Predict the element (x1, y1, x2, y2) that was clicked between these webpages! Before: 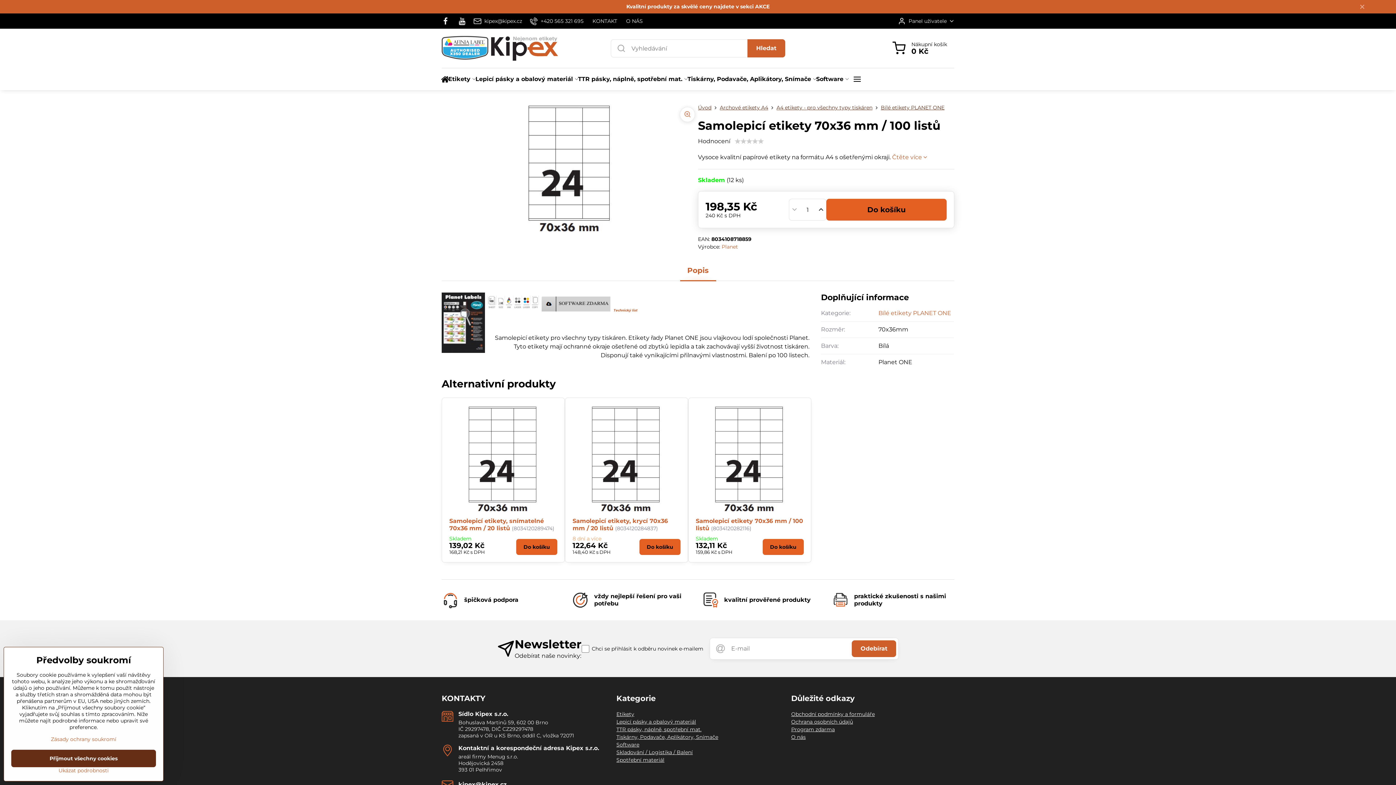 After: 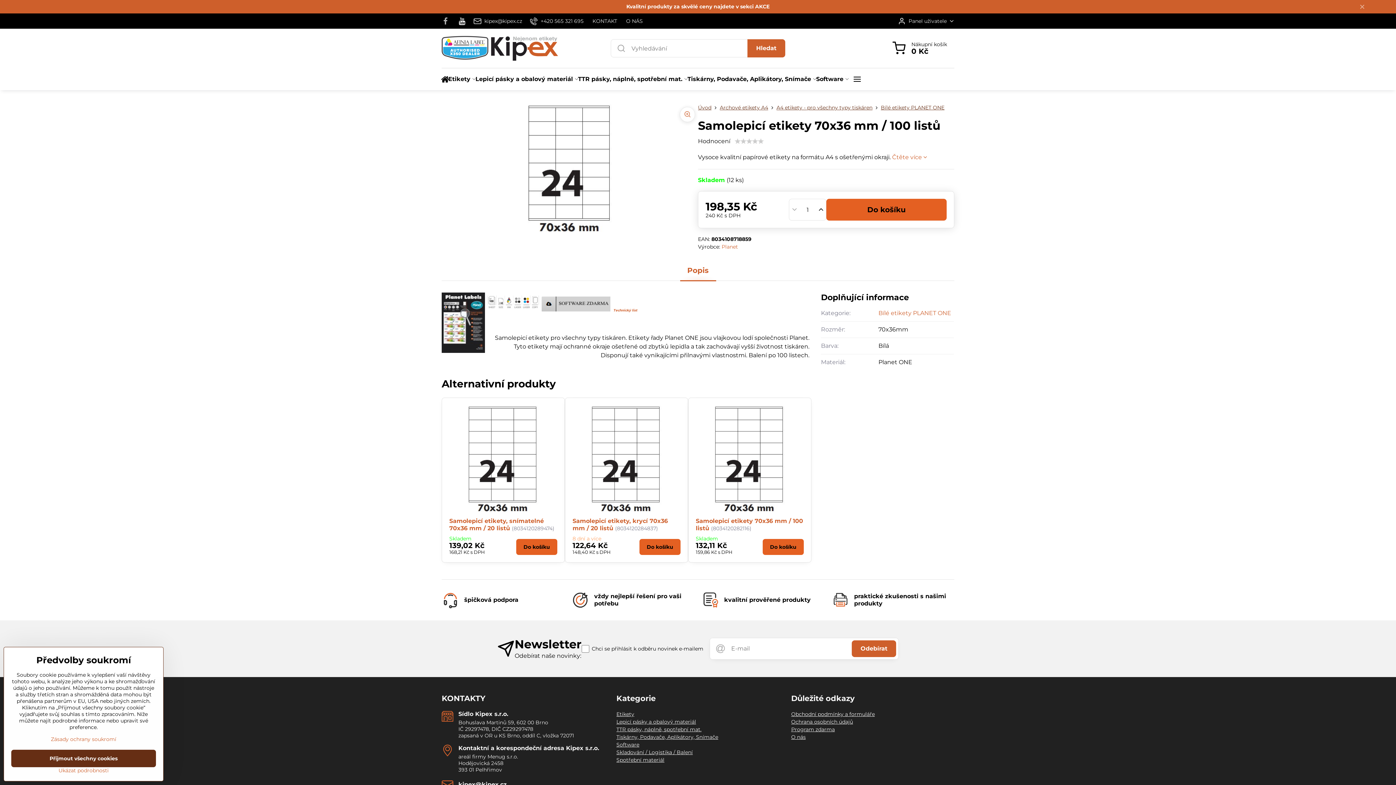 Action: bbox: (441, 13, 453, 28)